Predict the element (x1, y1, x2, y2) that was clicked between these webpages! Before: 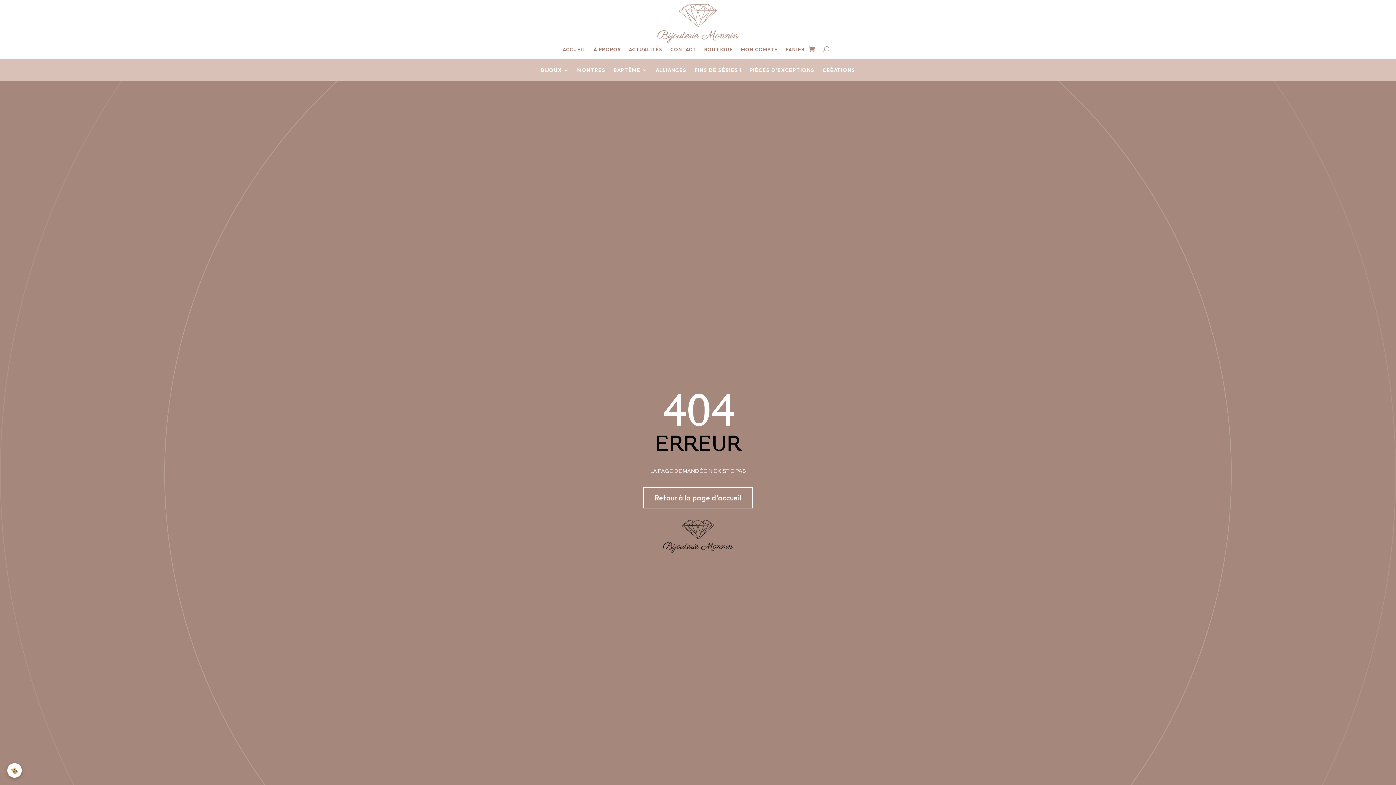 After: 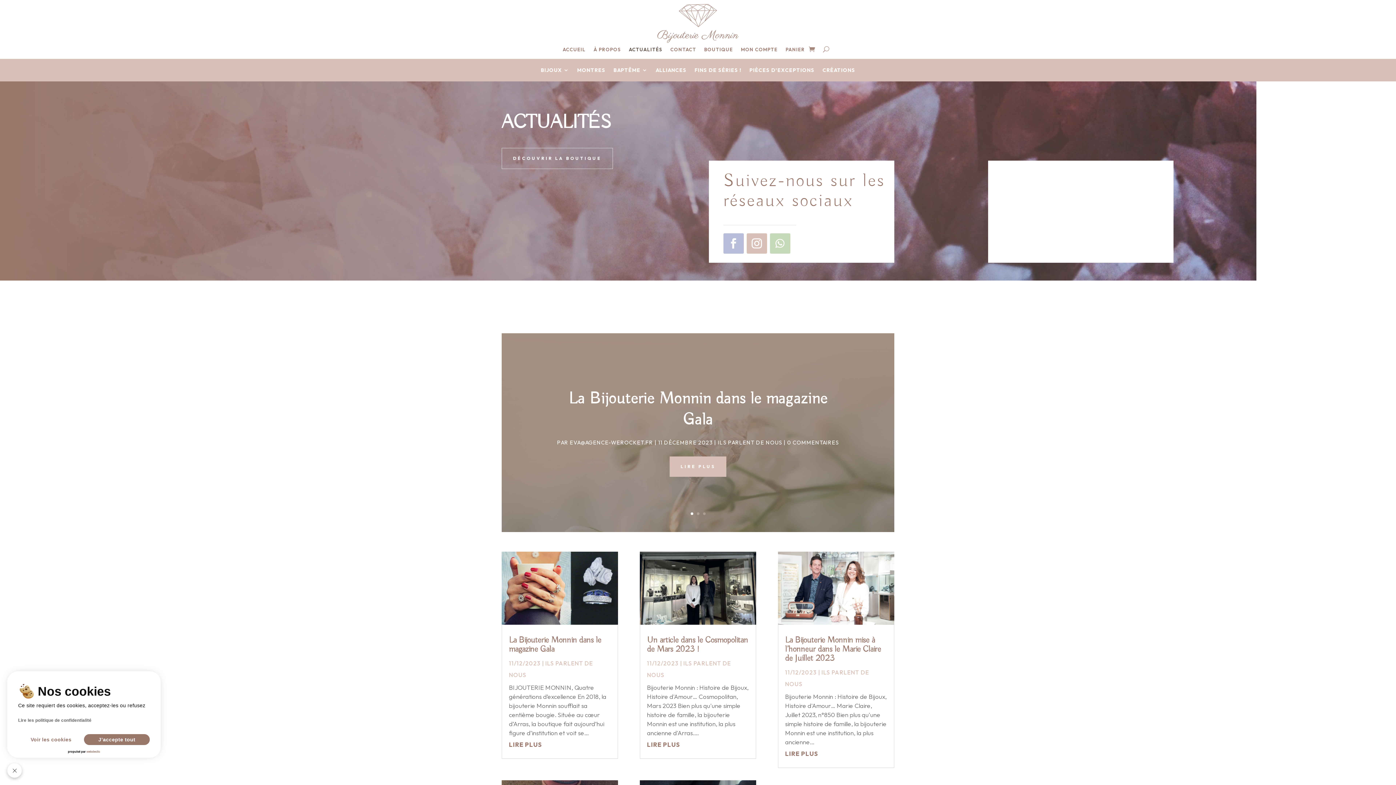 Action: bbox: (629, 46, 662, 54) label: ACTUALITÉS